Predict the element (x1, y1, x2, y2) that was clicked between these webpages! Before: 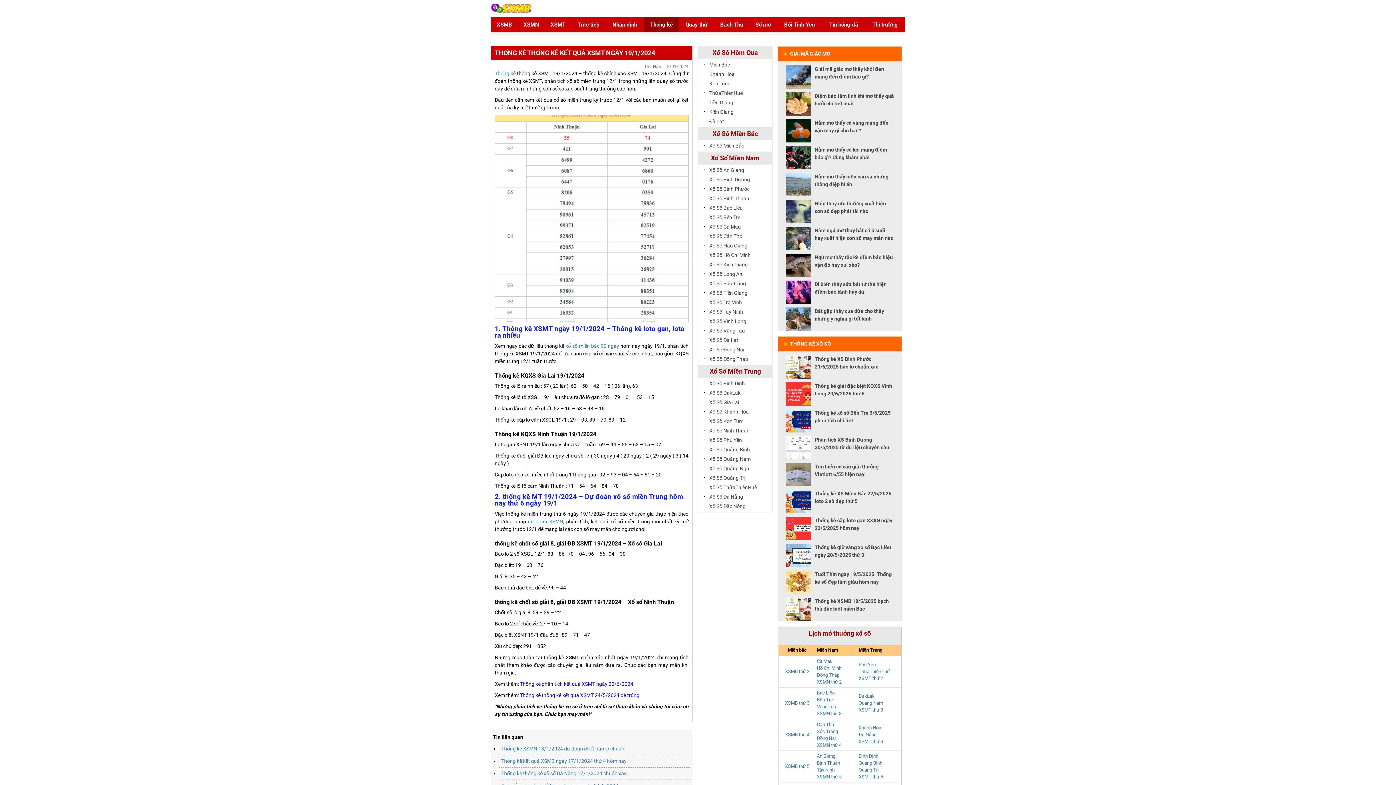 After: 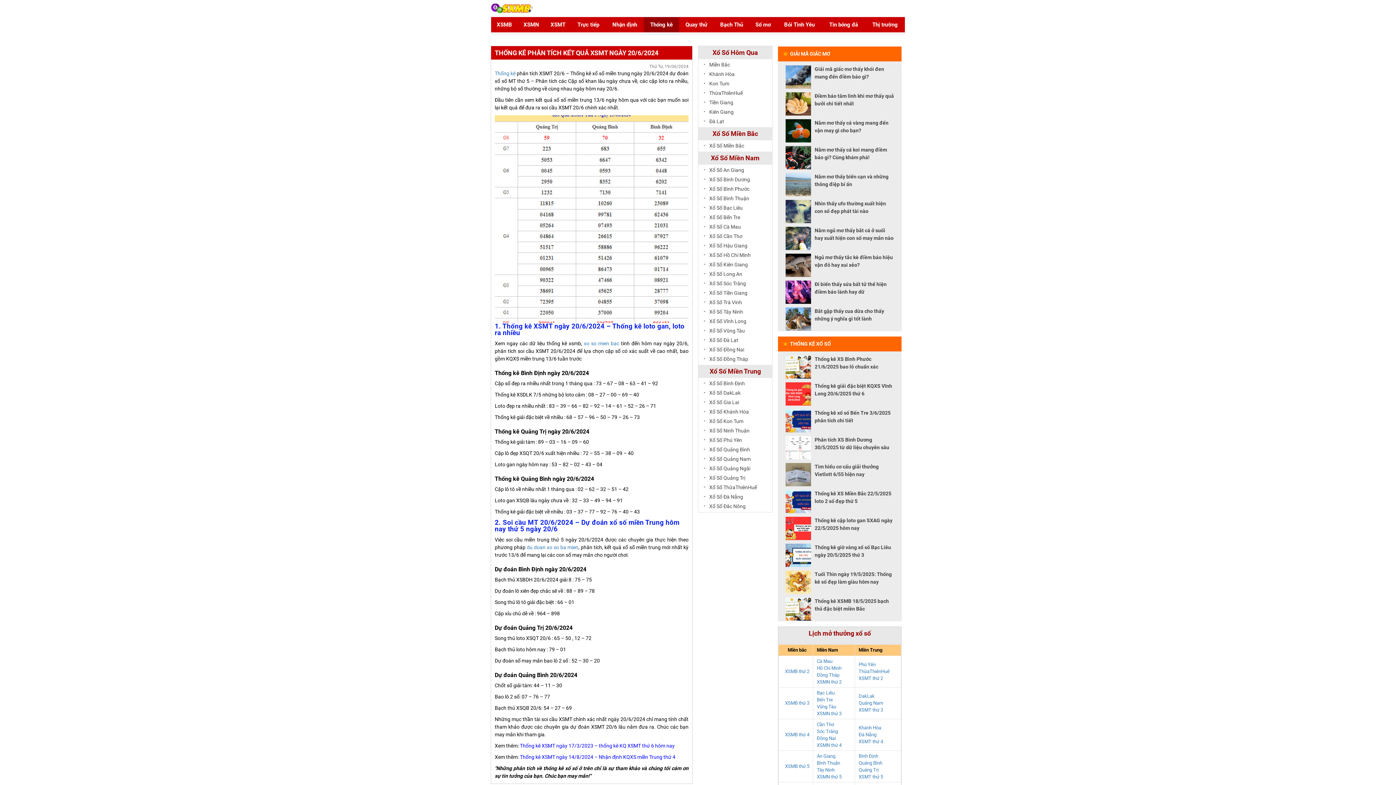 Action: bbox: (520, 681, 633, 687) label: Thống kê phân tích kết quả XSMT ngày 20/6/2024